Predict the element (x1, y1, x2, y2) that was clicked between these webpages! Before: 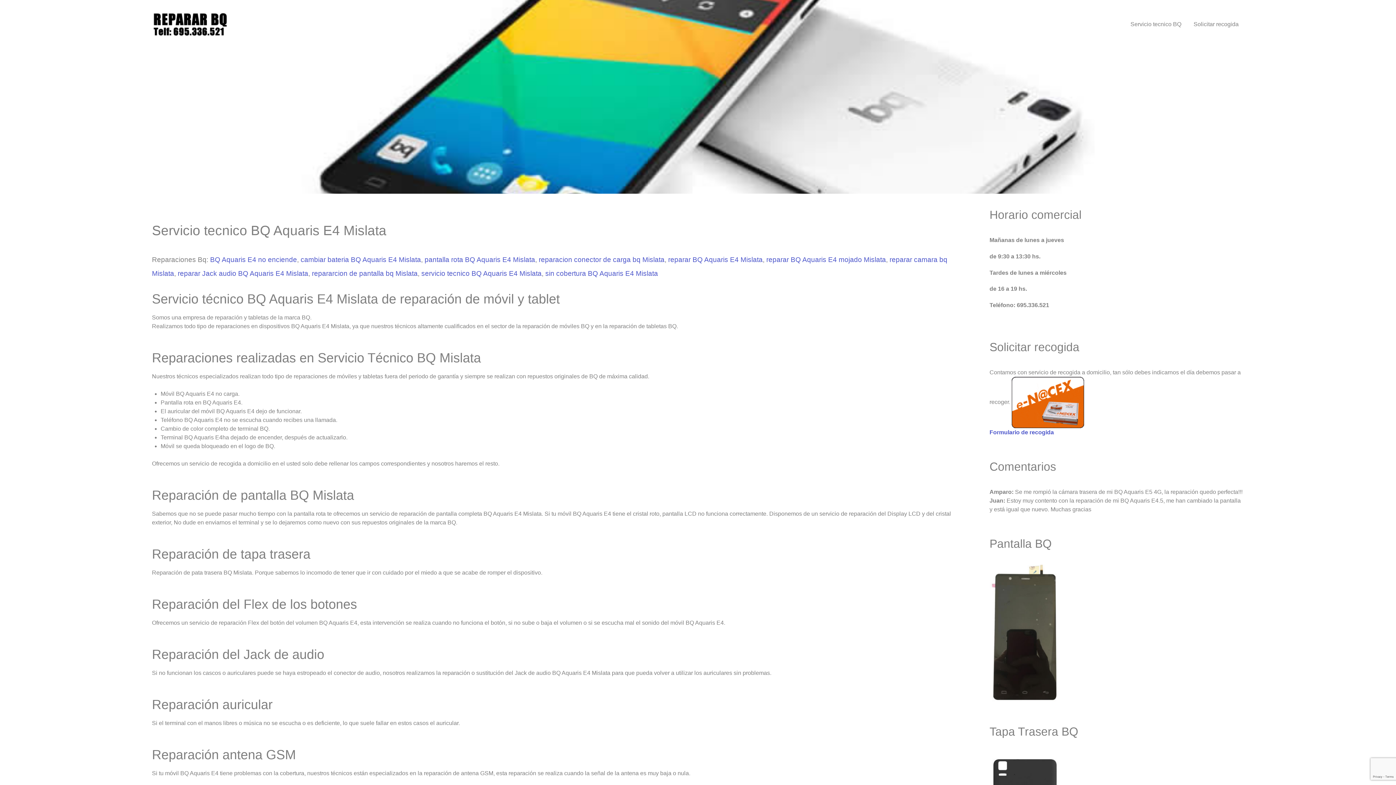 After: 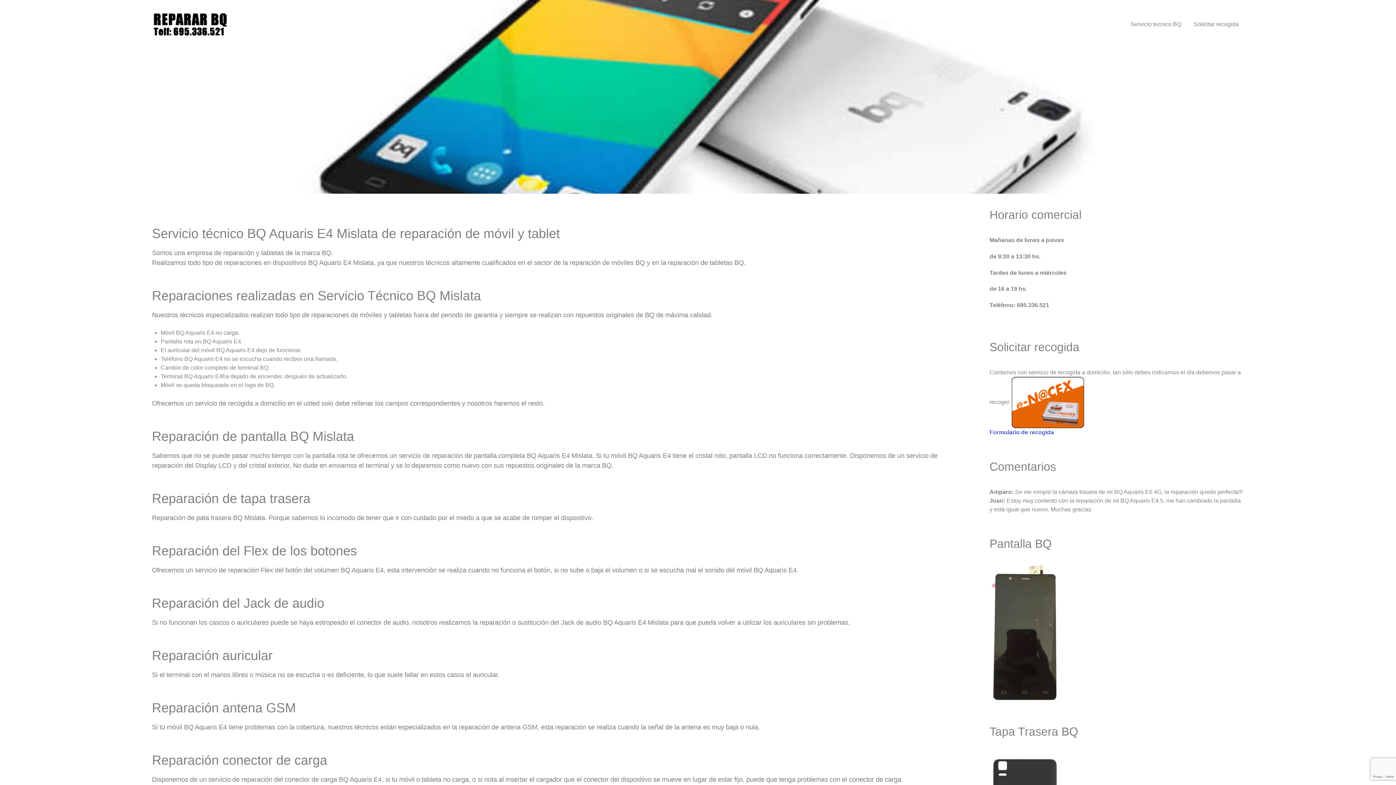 Action: bbox: (424, 256, 535, 263) label: pantalla rota BQ Aquaris E4 Mislata